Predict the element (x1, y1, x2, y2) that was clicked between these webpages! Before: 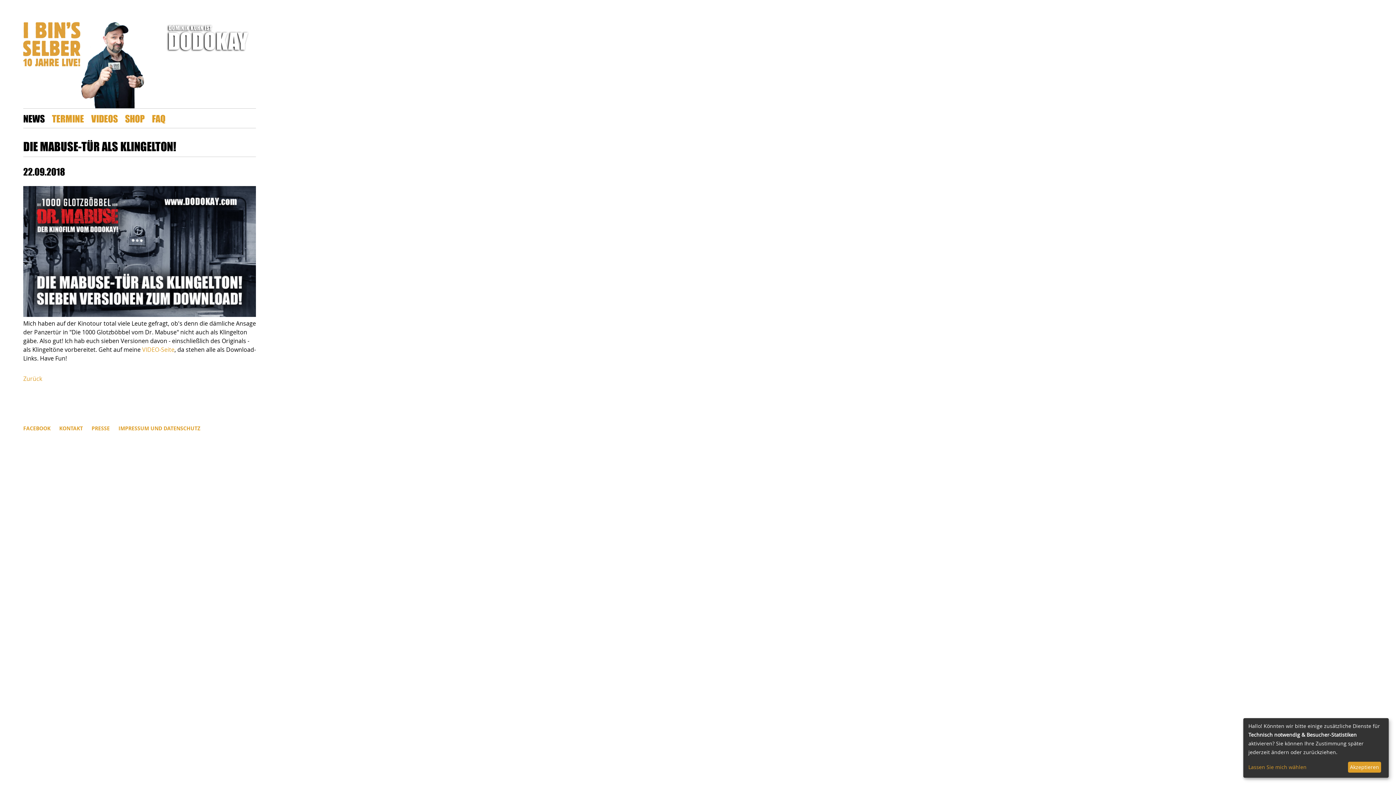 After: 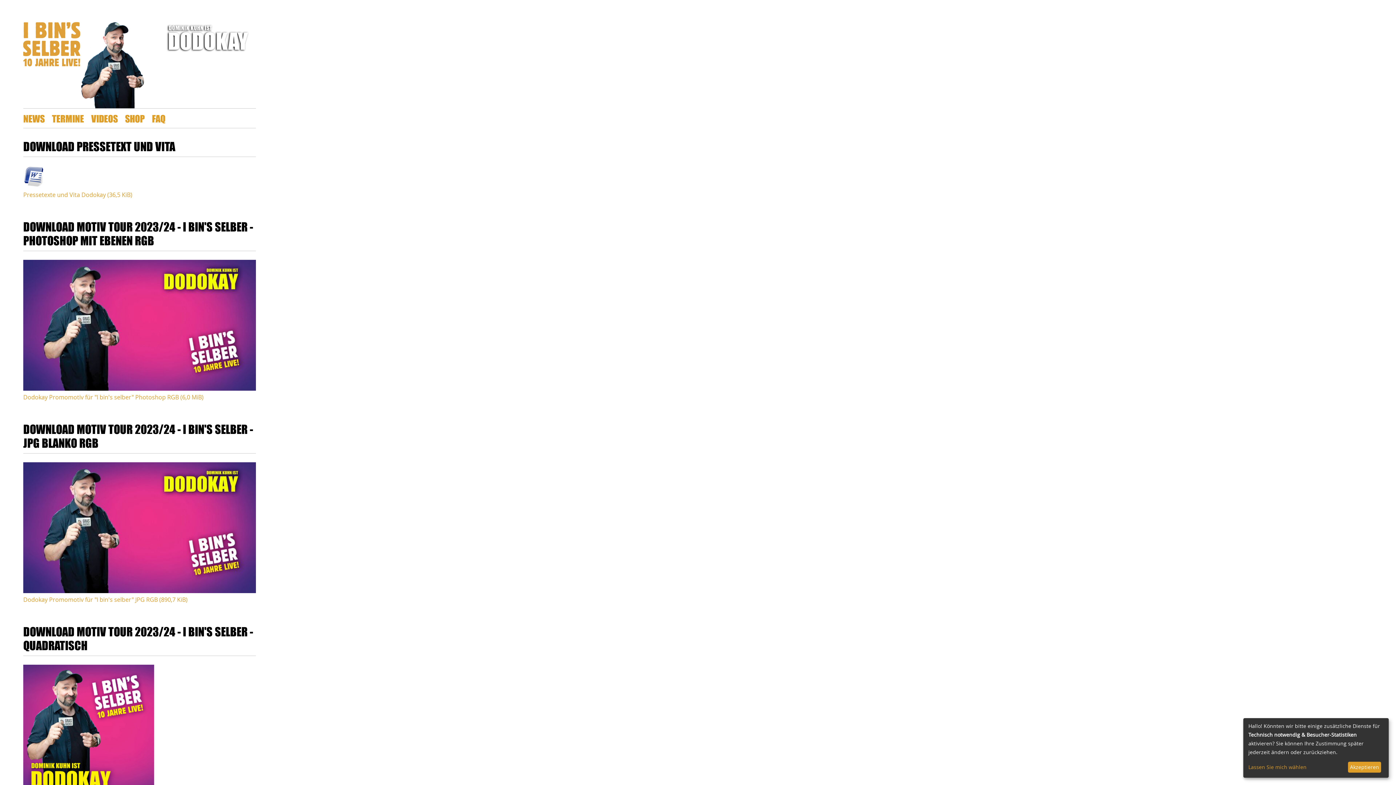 Action: label: PRESSE bbox: (91, 425, 109, 432)